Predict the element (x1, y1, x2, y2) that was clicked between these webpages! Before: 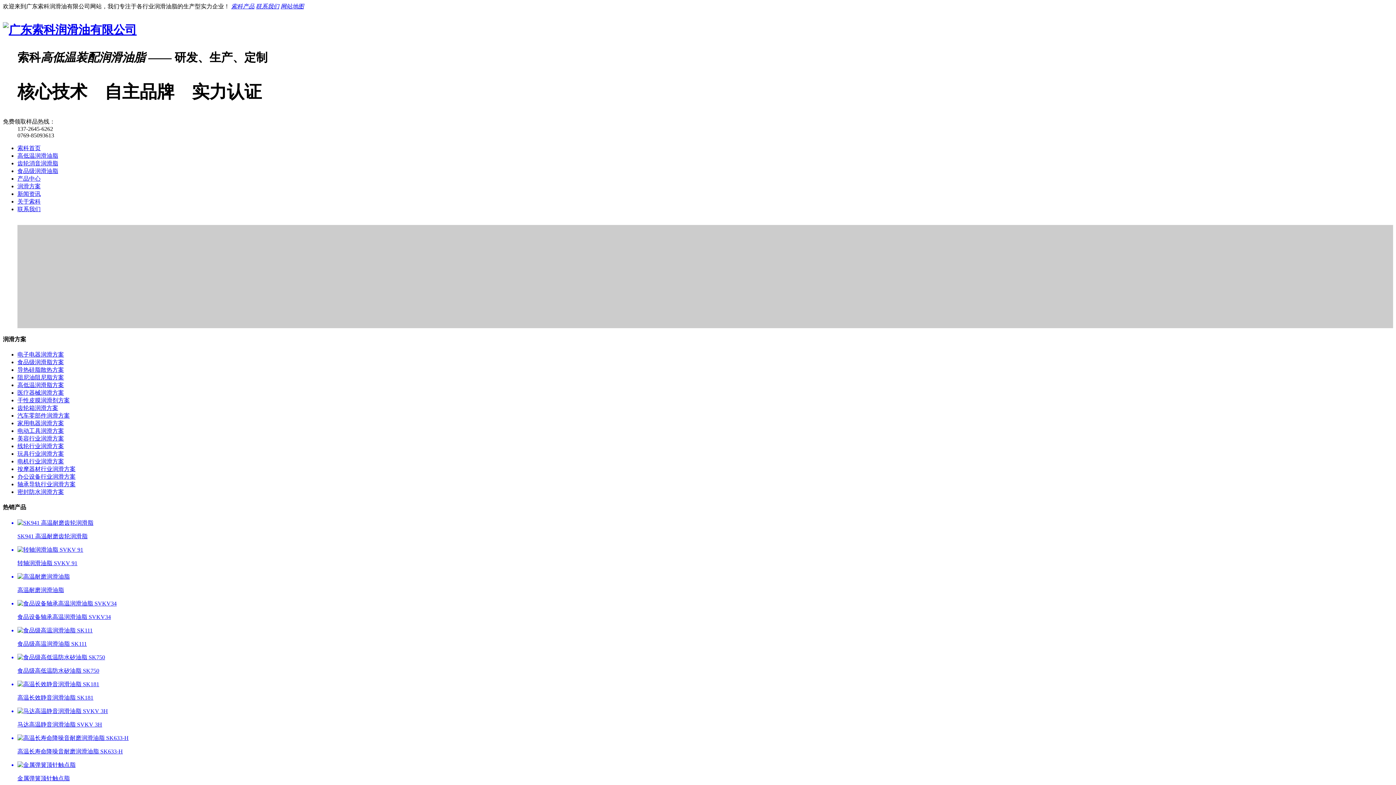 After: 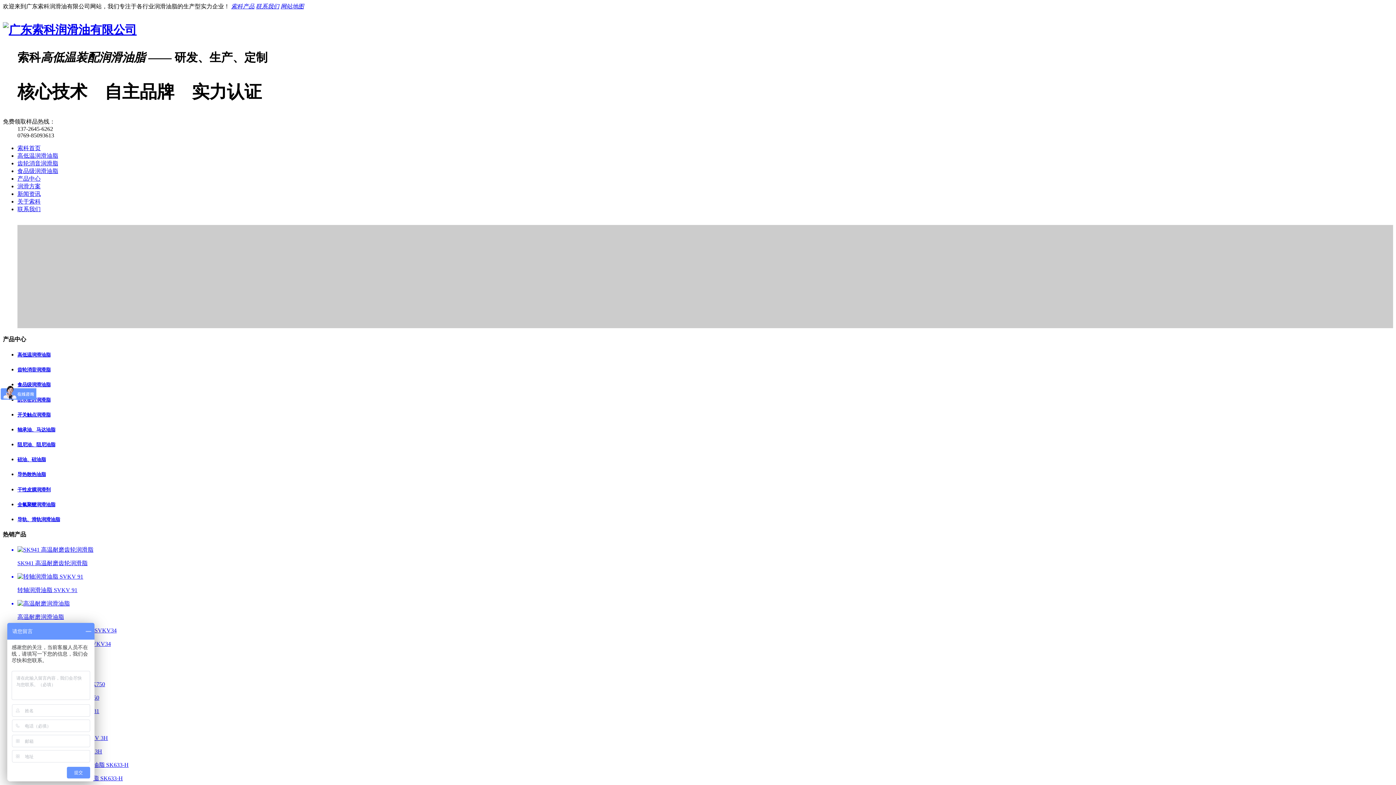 Action: label: 齿轮消音润滑脂 bbox: (17, 160, 58, 166)